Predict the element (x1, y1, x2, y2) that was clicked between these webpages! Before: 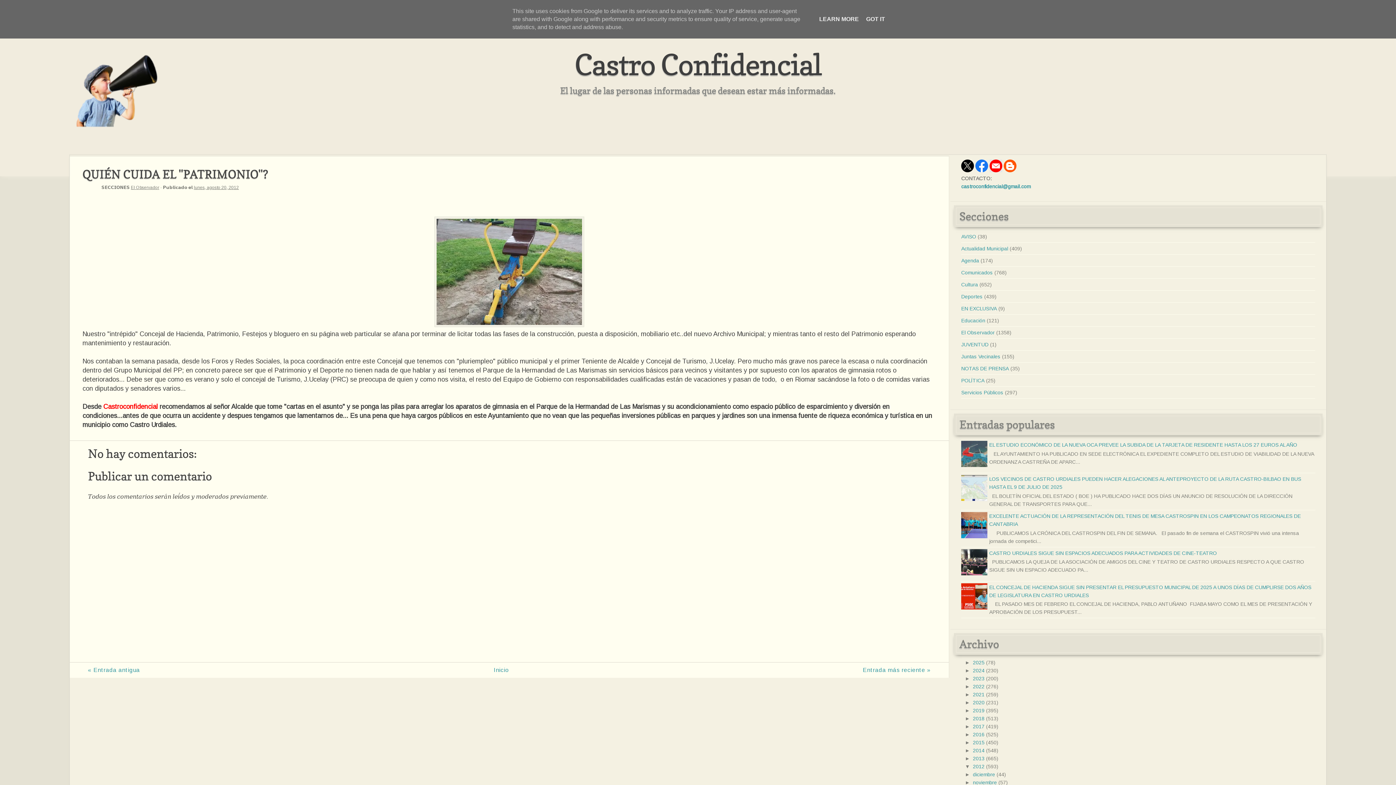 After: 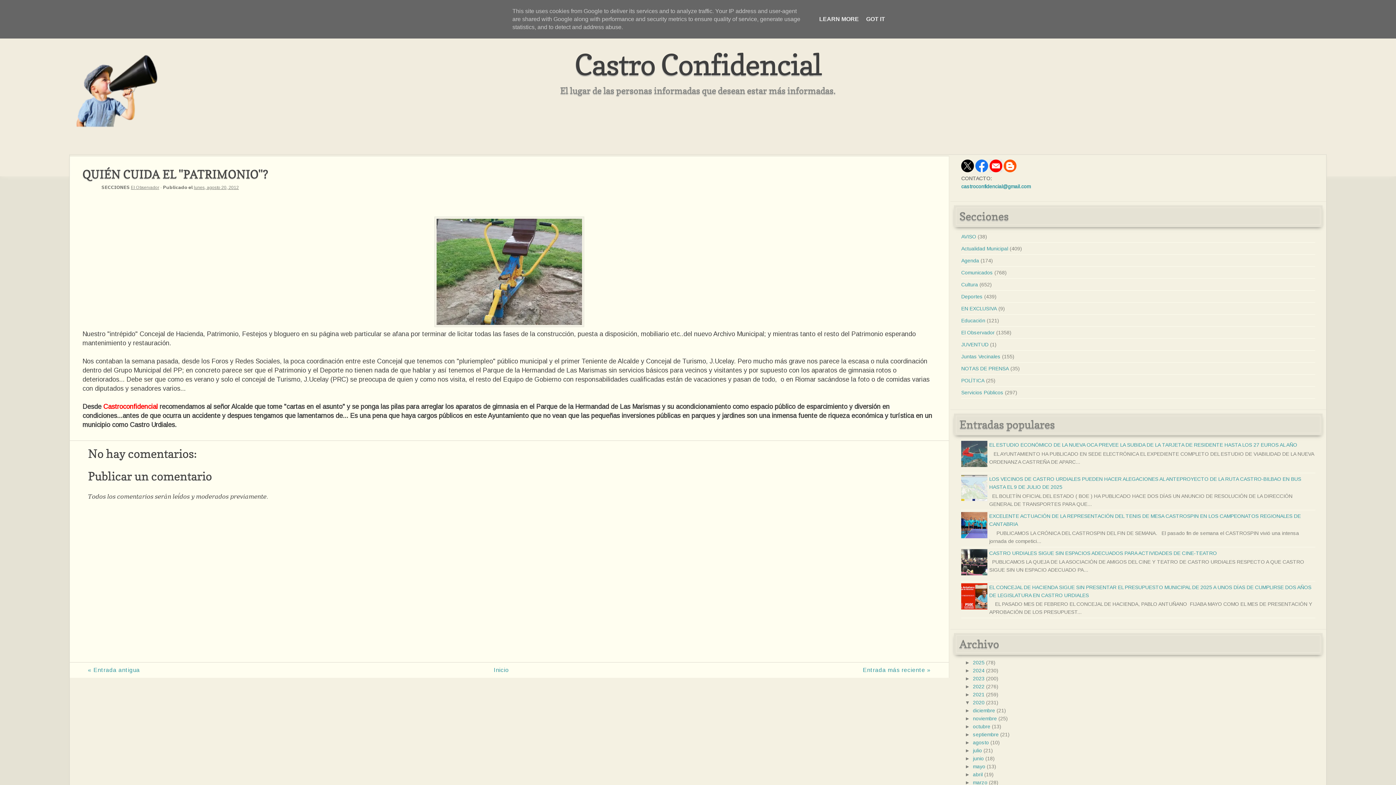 Action: label: ►   bbox: (965, 700, 973, 705)